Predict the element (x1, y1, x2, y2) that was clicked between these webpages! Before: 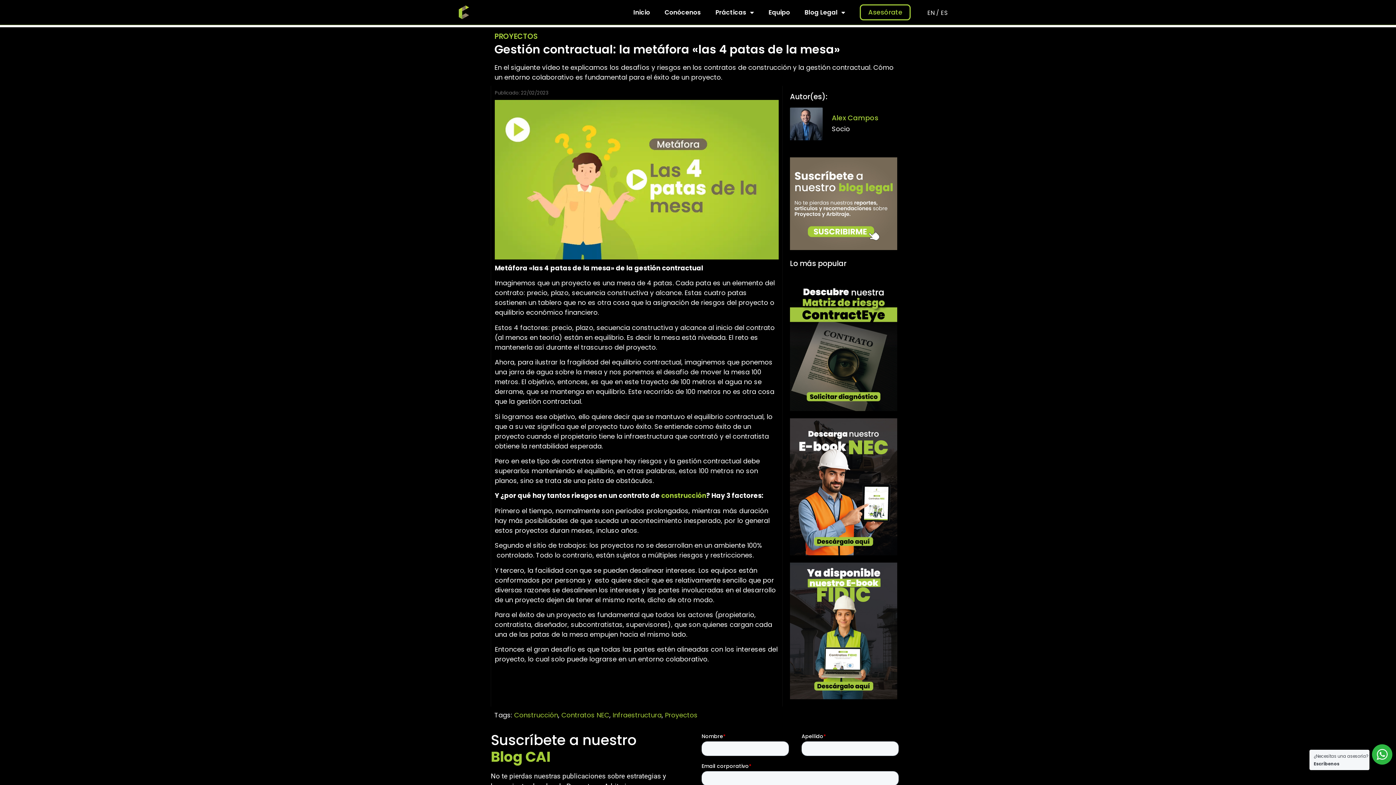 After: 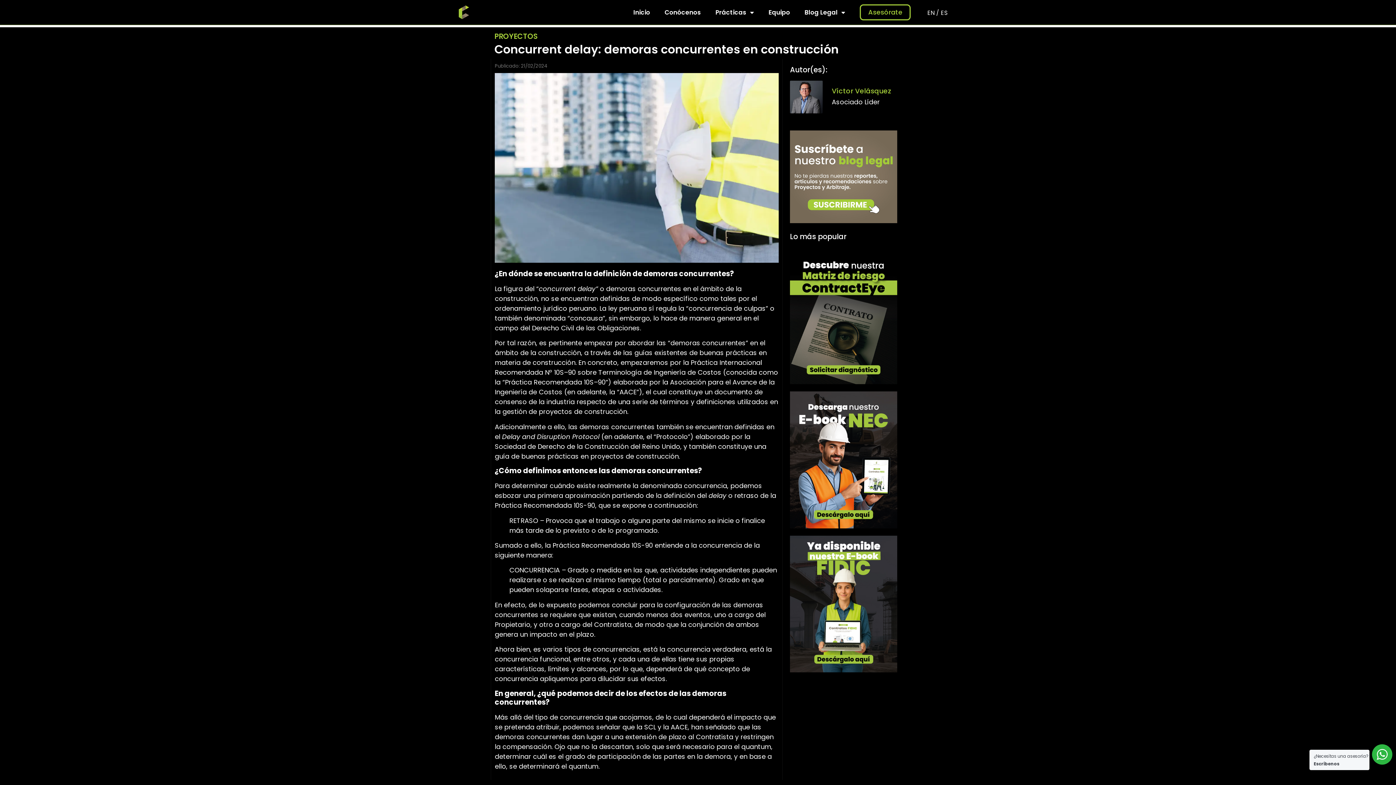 Action: bbox: (660, 491, 706, 500) label:  construcción